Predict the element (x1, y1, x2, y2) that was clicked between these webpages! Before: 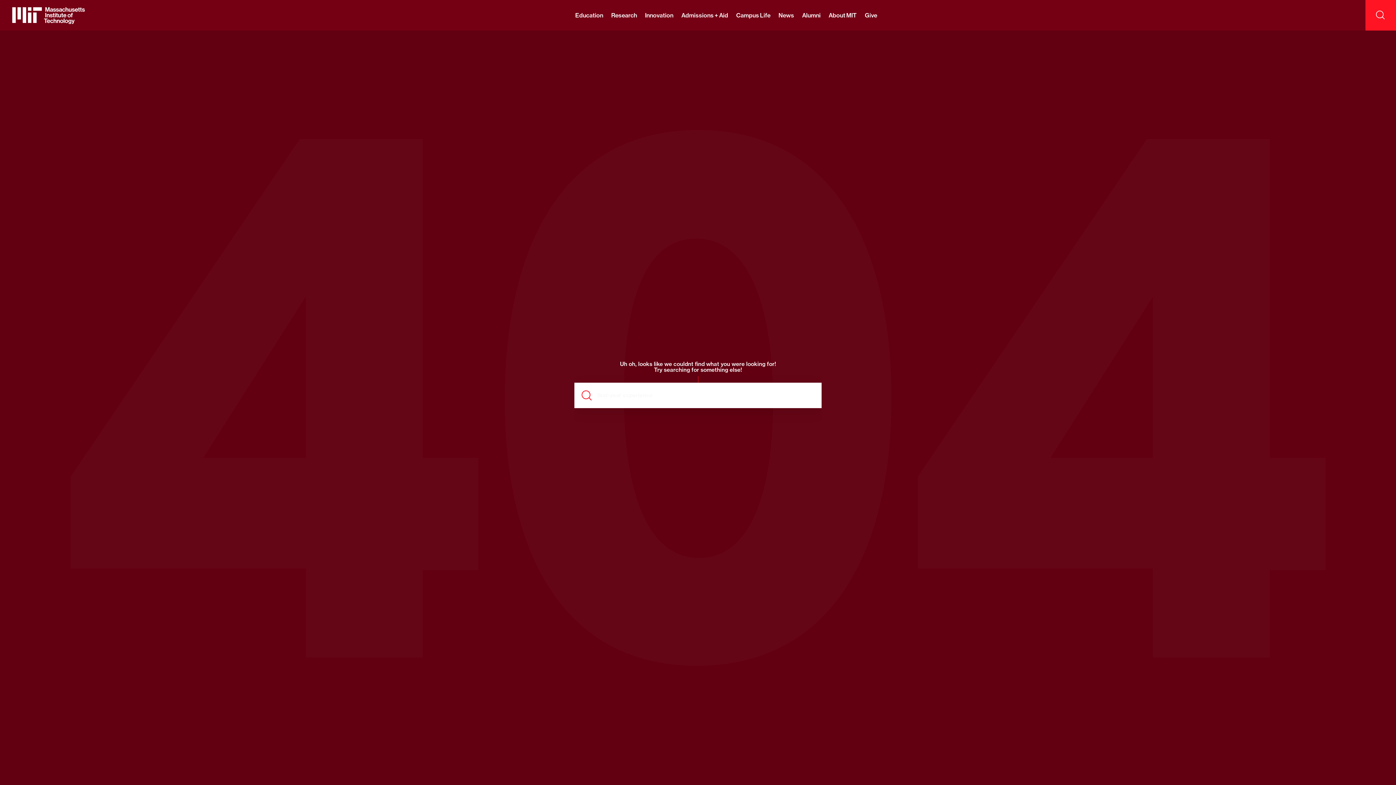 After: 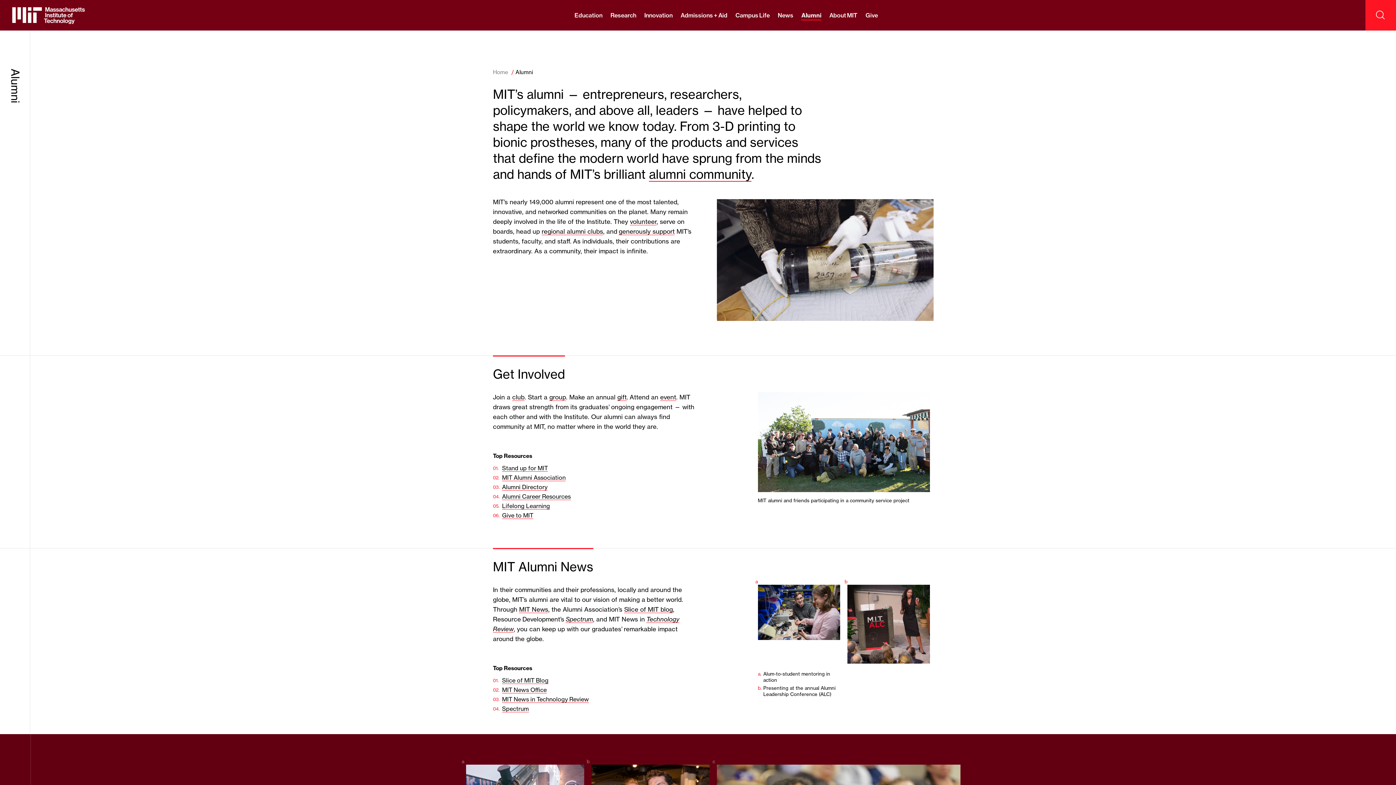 Action: bbox: (802, 0, 820, 30) label: Alumni